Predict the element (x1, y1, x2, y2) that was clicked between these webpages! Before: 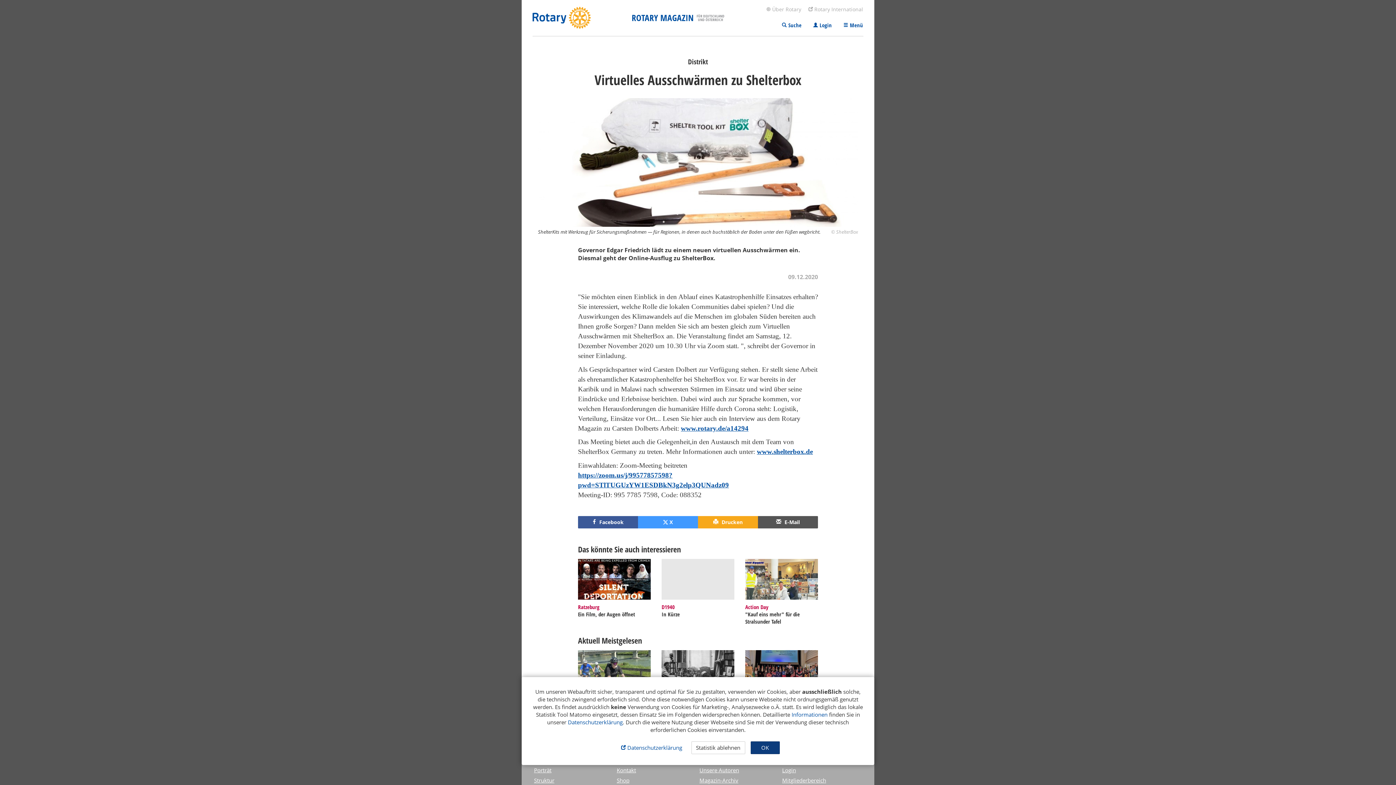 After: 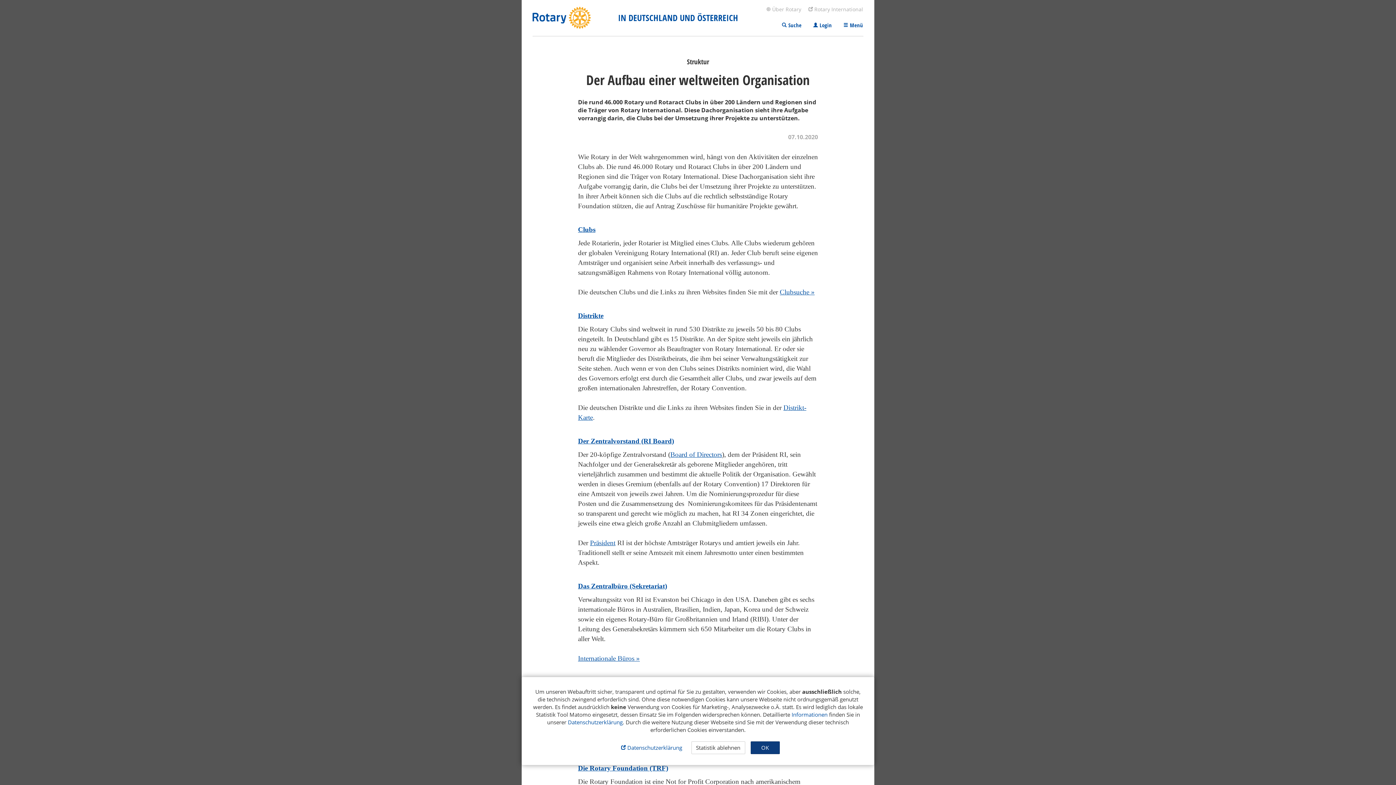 Action: label: Struktur bbox: (532, 776, 556, 784)